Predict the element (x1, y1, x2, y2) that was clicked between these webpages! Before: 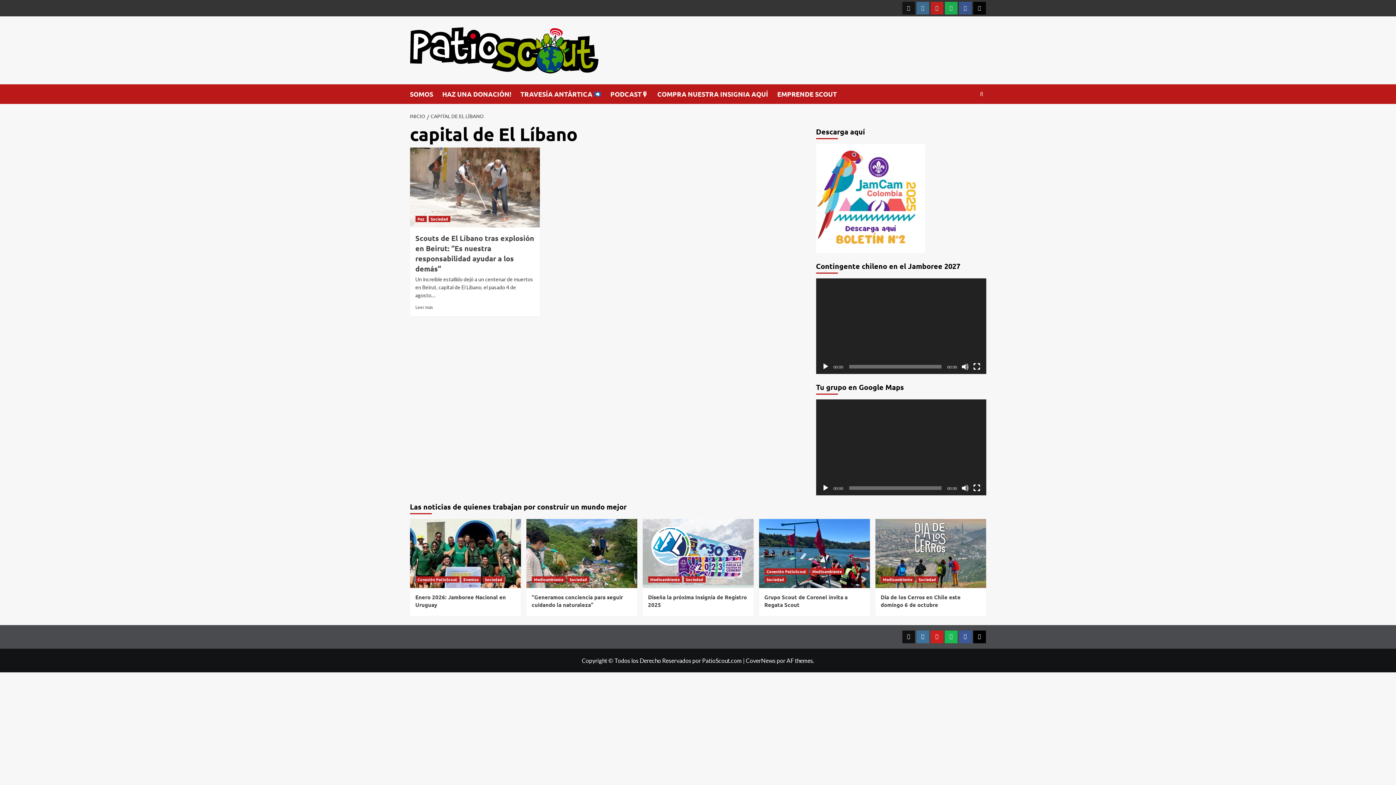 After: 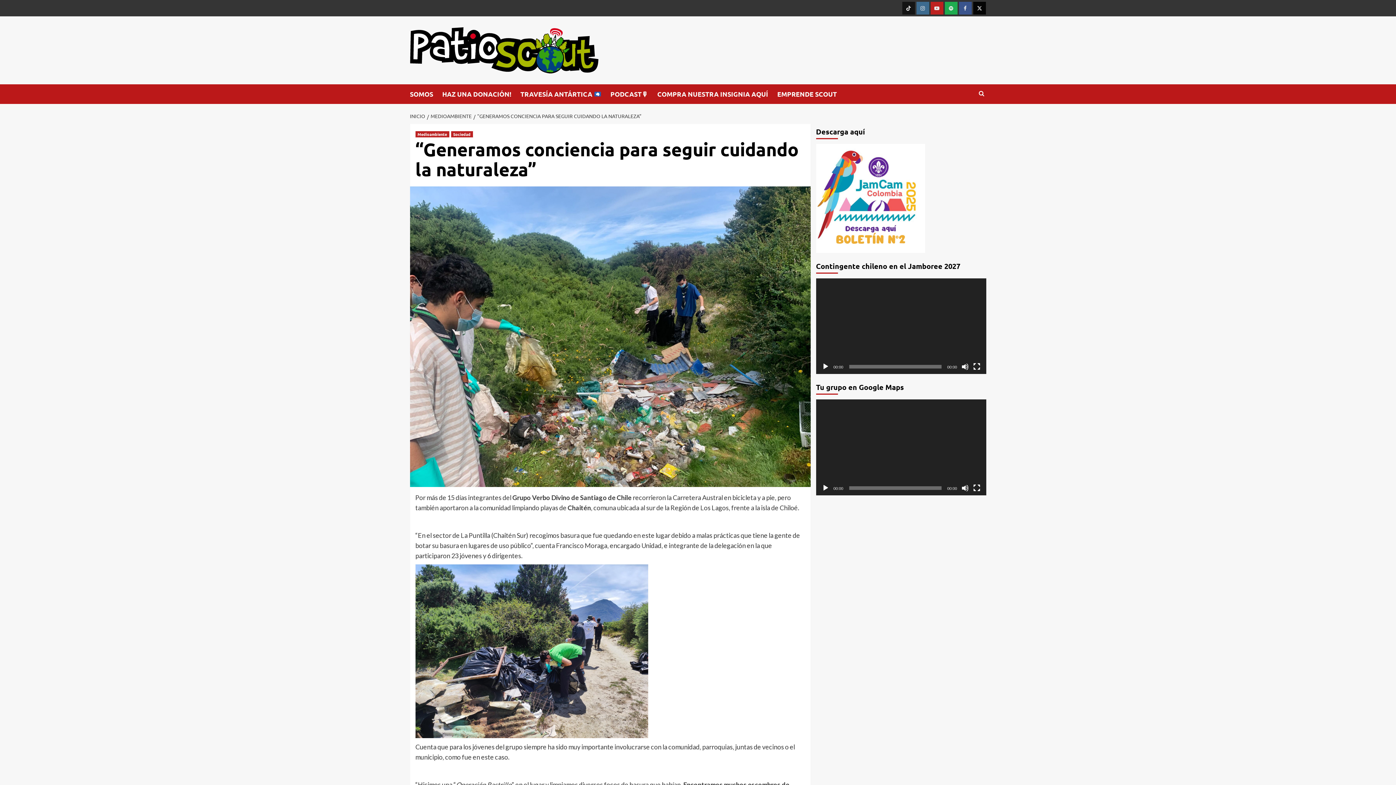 Action: bbox: (531, 593, 623, 608) label: “Generamos conciencia para seguir cuidando la naturaleza”